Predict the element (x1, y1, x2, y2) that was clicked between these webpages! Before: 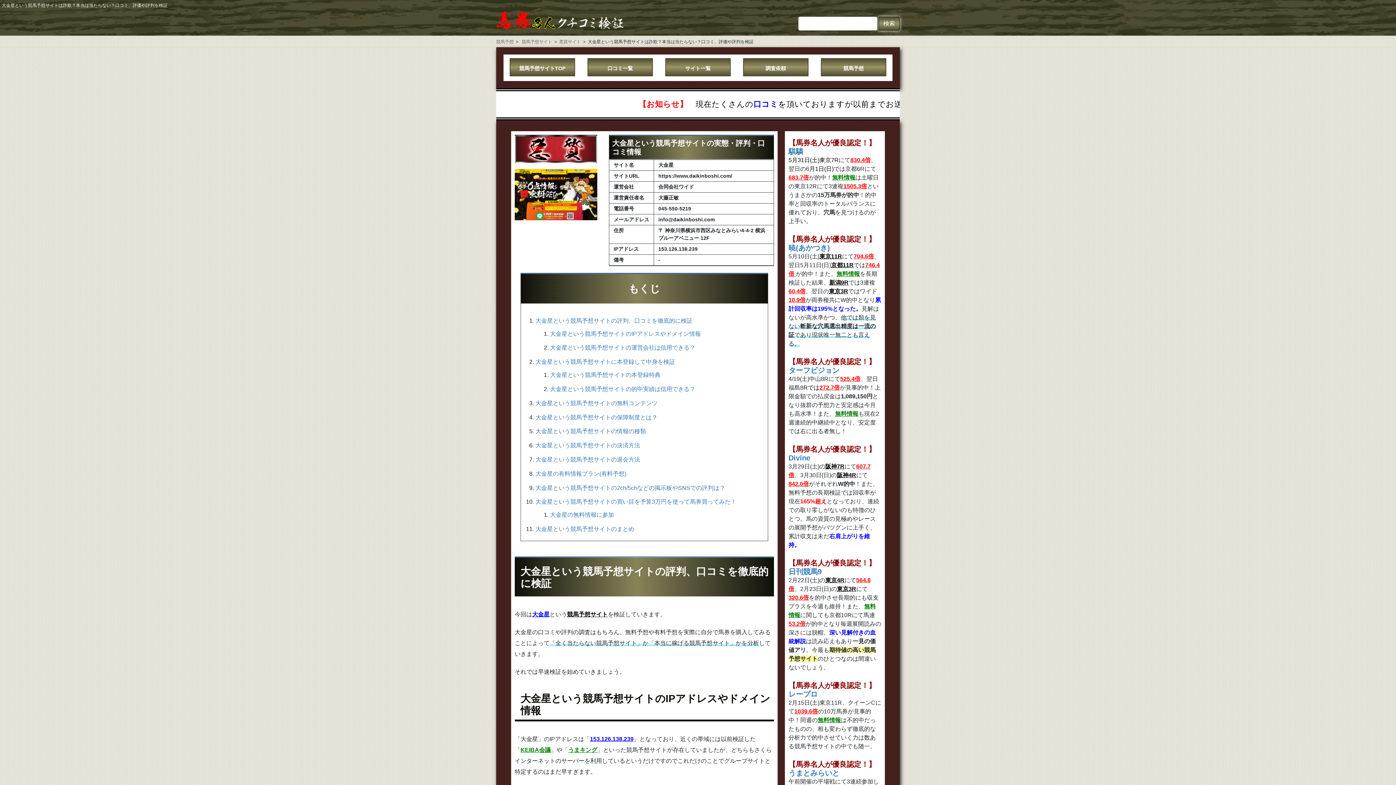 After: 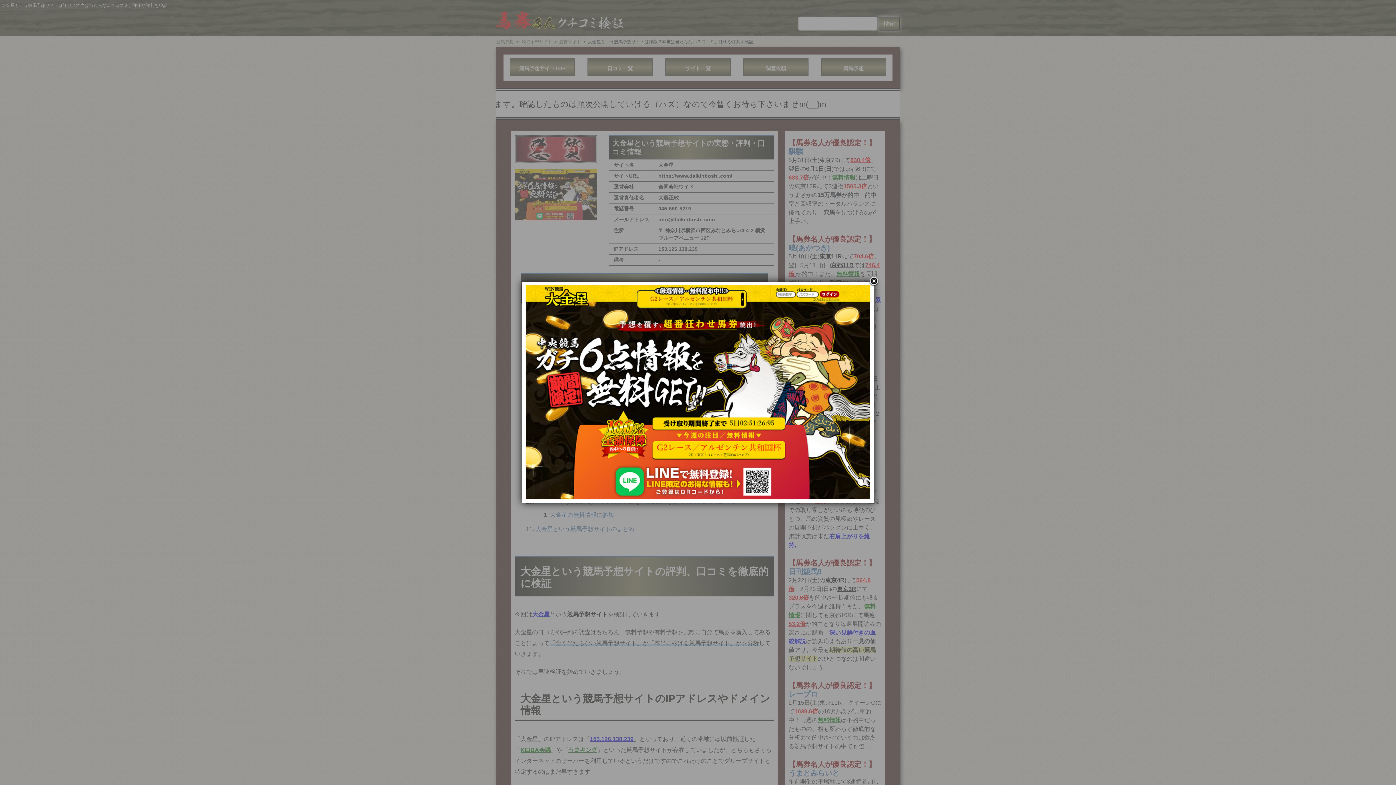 Action: label: 大金星 bbox: (532, 611, 549, 617)